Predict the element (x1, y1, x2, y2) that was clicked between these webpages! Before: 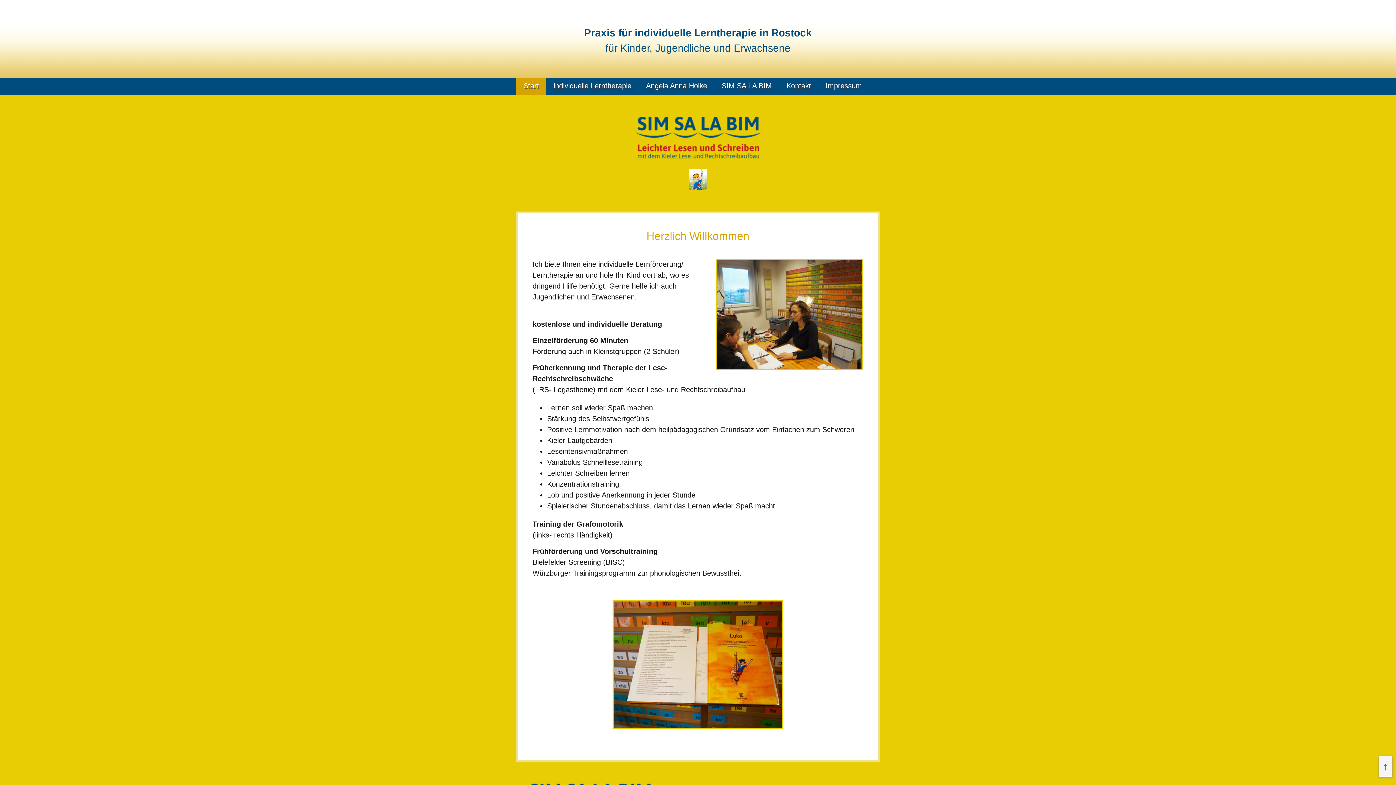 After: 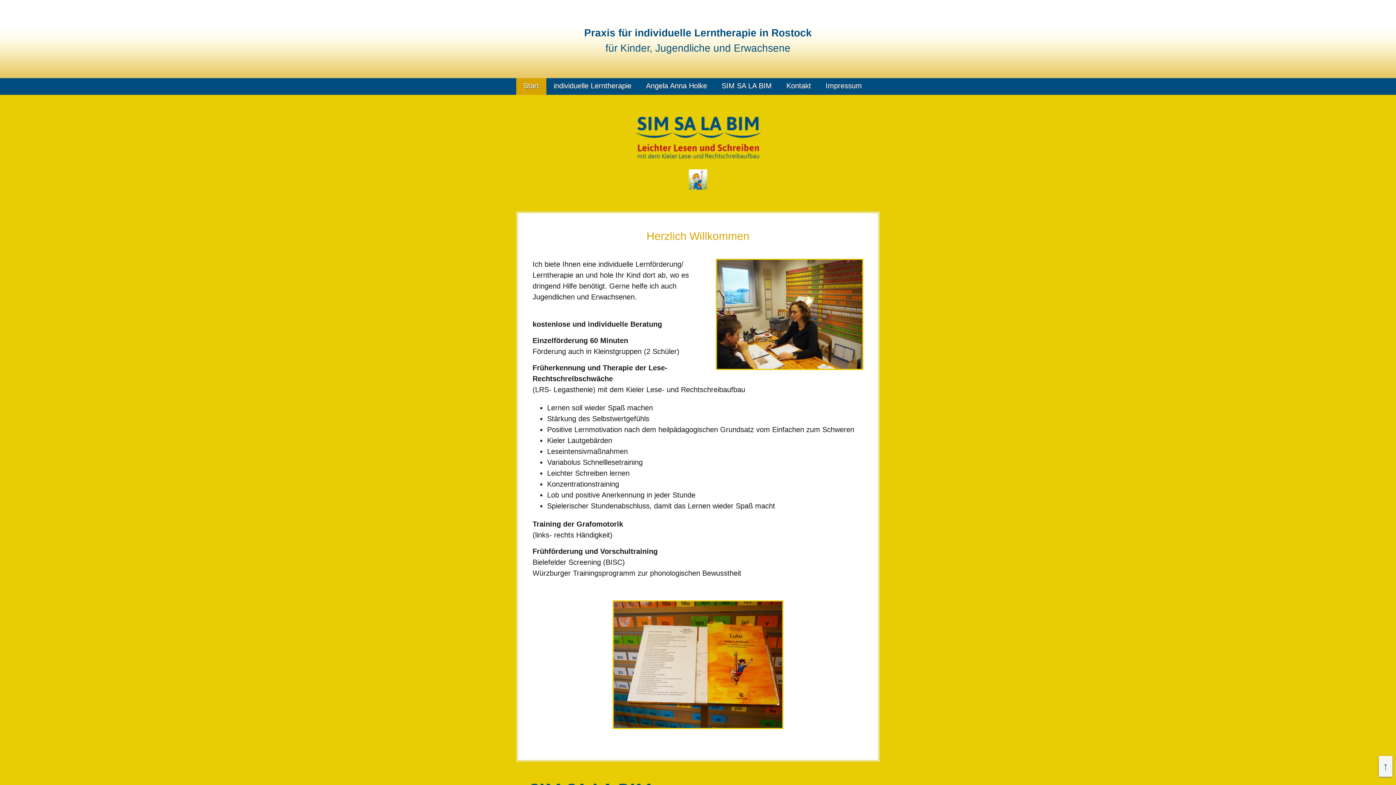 Action: label: ↑ bbox: (1383, 760, 1388, 772)